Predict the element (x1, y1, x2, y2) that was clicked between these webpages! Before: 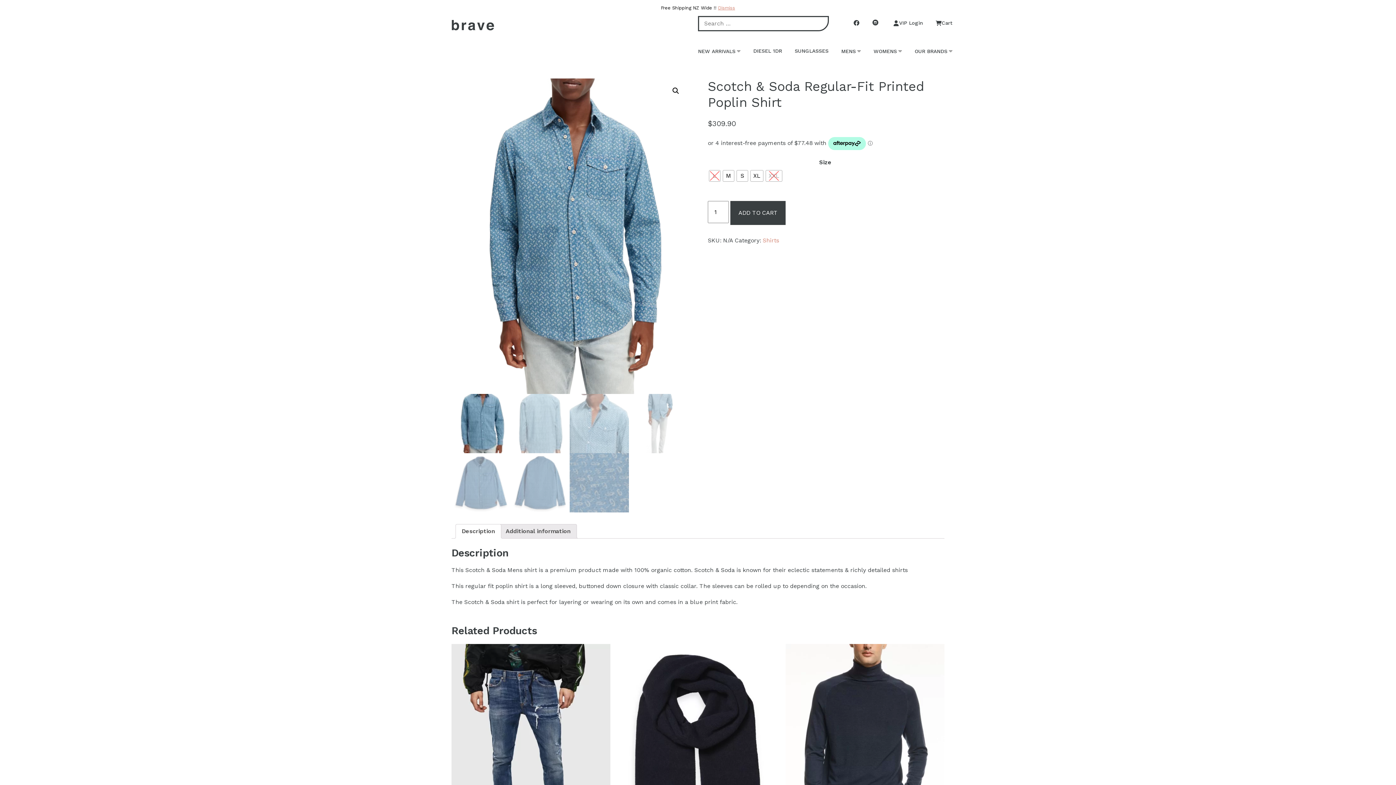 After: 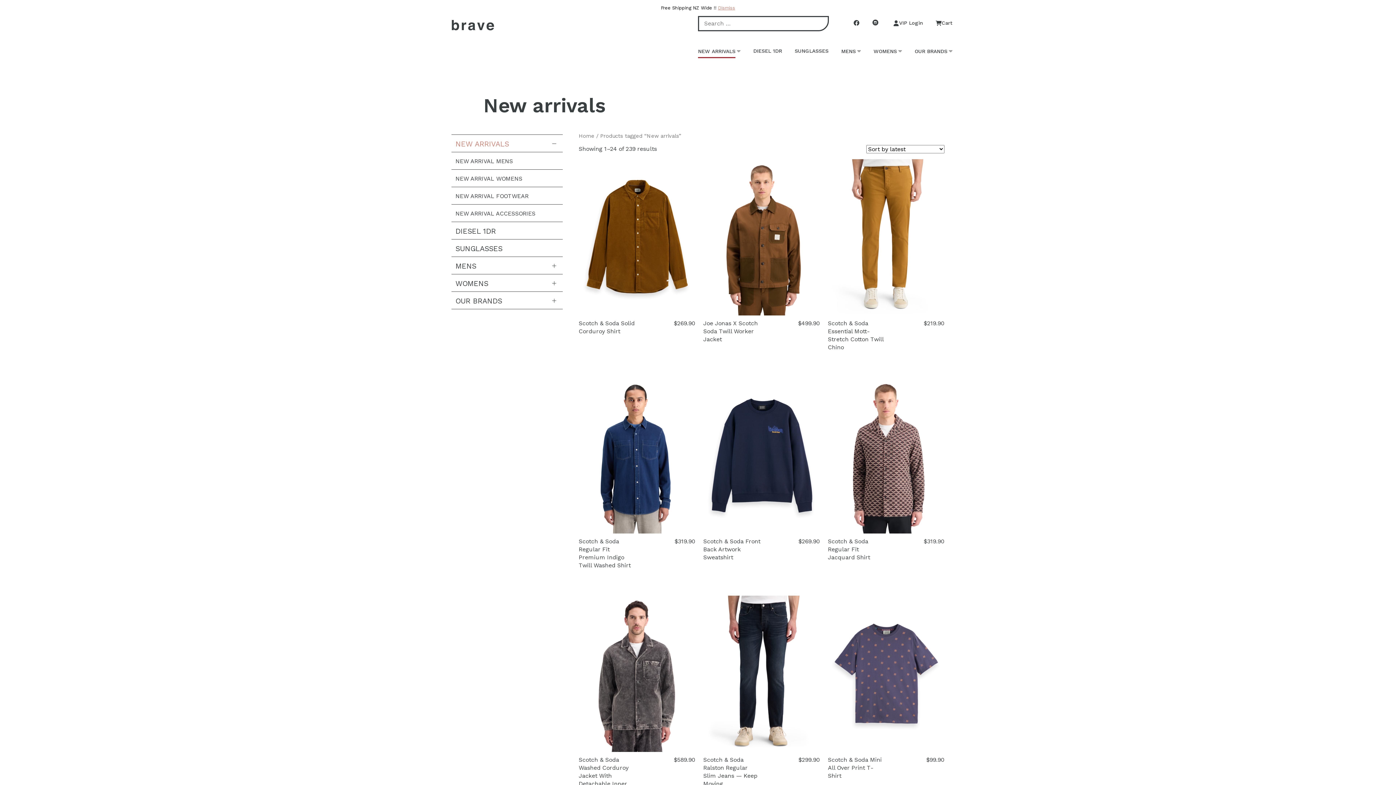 Action: label: NEW ARRIVALS bbox: (698, 48, 735, 55)